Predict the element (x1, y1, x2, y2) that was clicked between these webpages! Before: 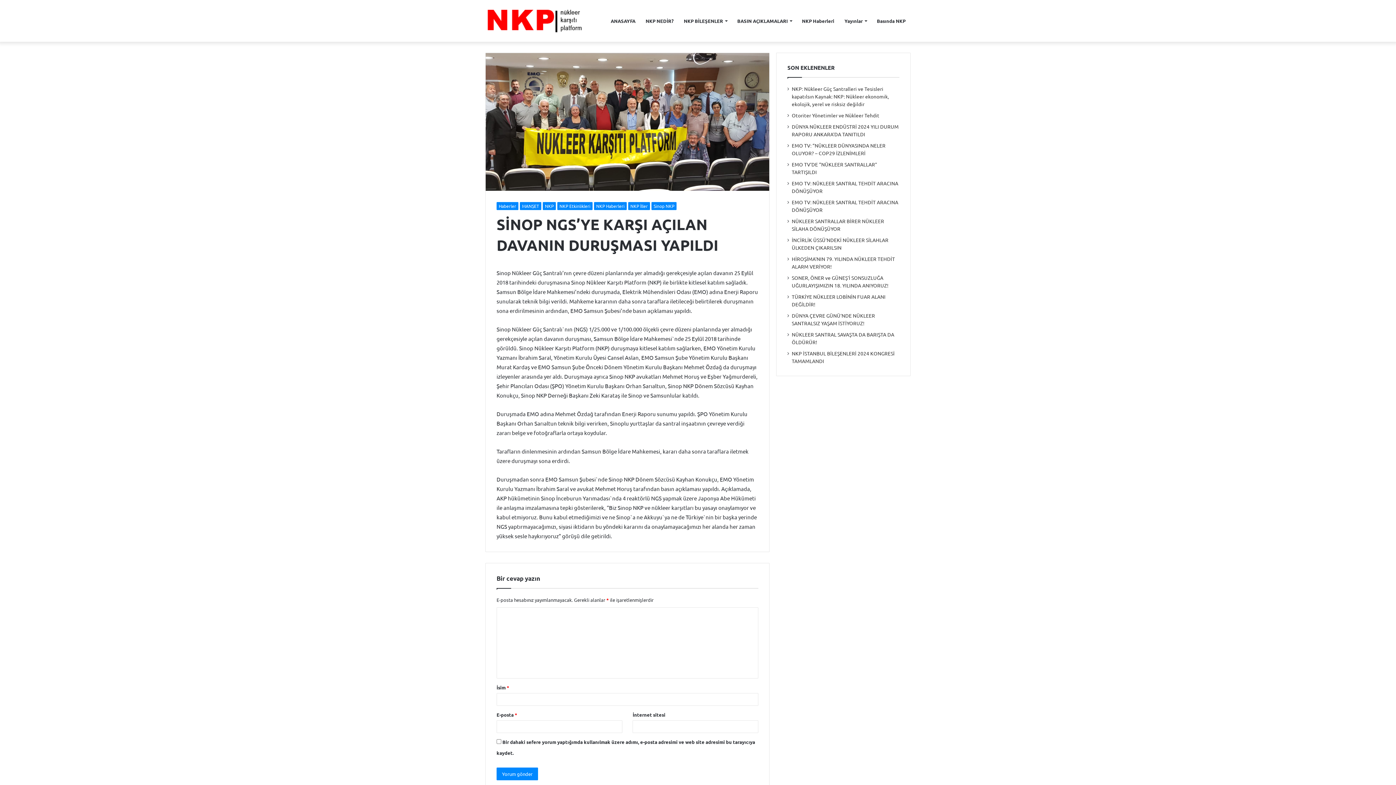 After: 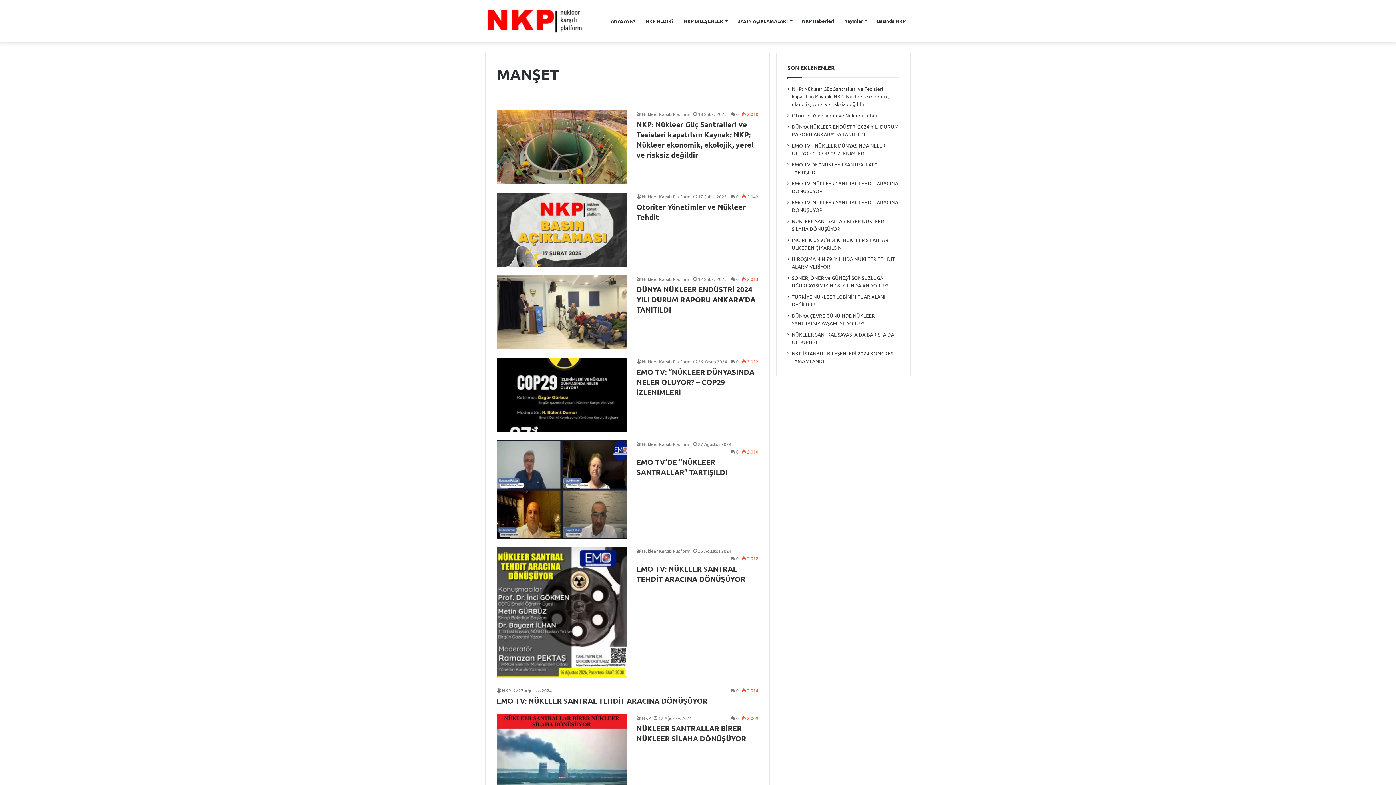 Action: bbox: (520, 202, 541, 210) label: MANŞET